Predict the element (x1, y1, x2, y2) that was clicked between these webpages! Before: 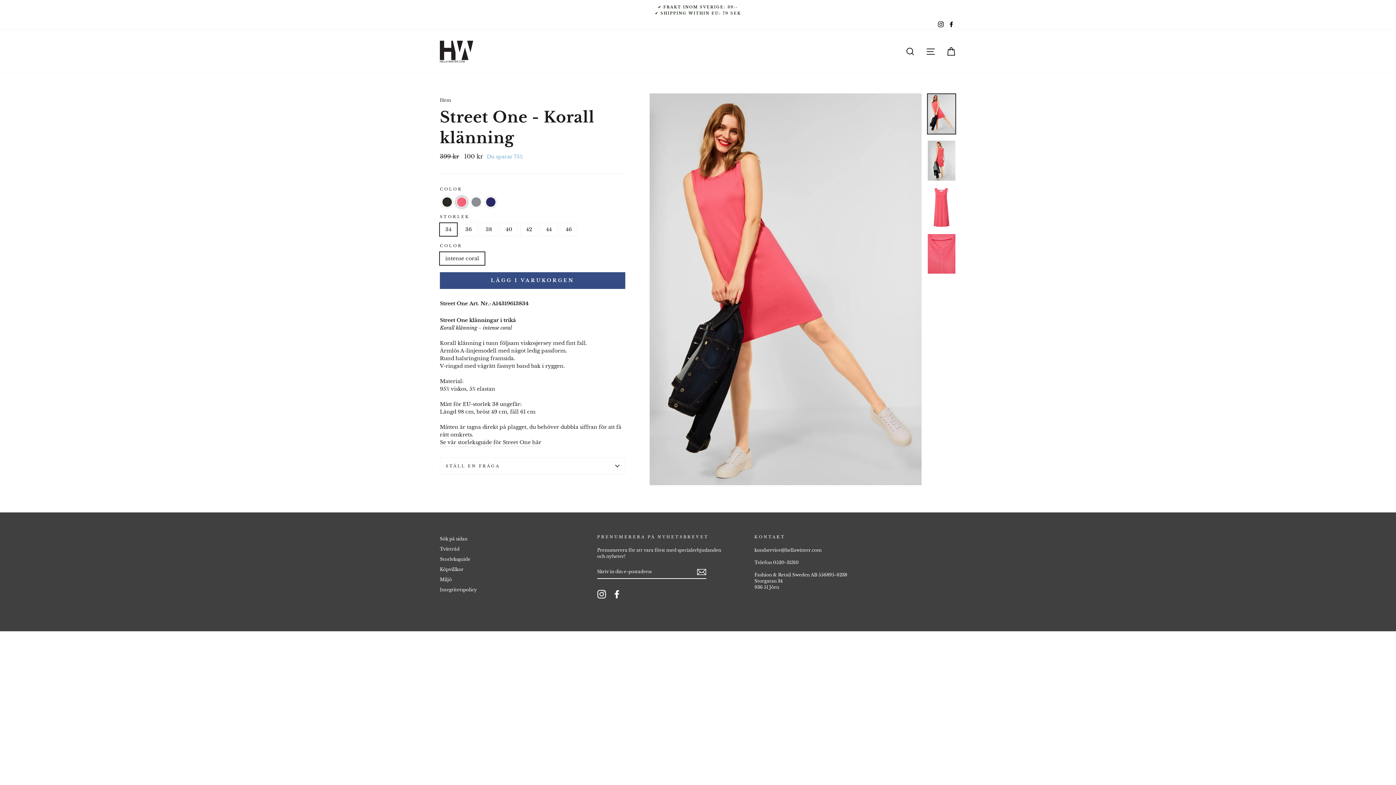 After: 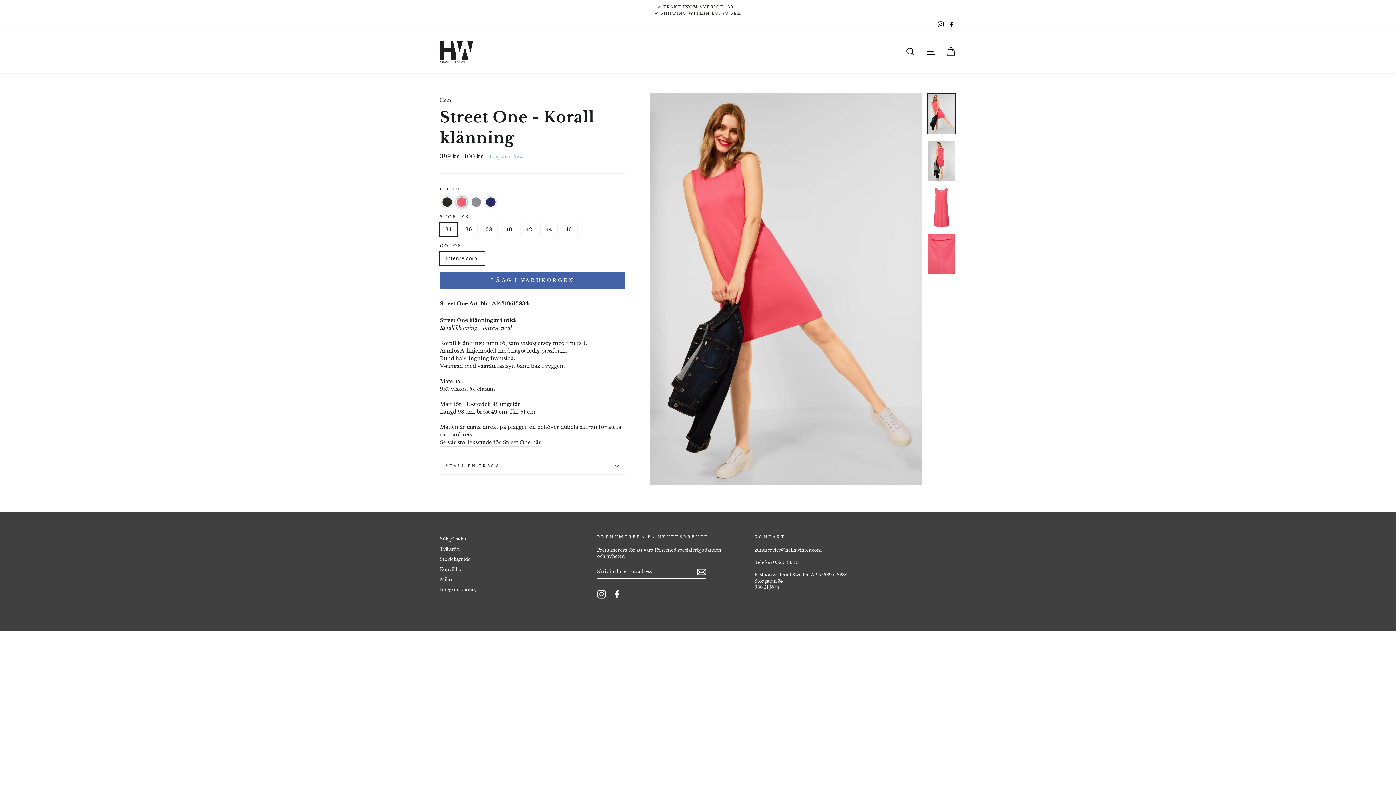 Action: label: LÄGG I VARUKORGEN bbox: (440, 272, 625, 289)